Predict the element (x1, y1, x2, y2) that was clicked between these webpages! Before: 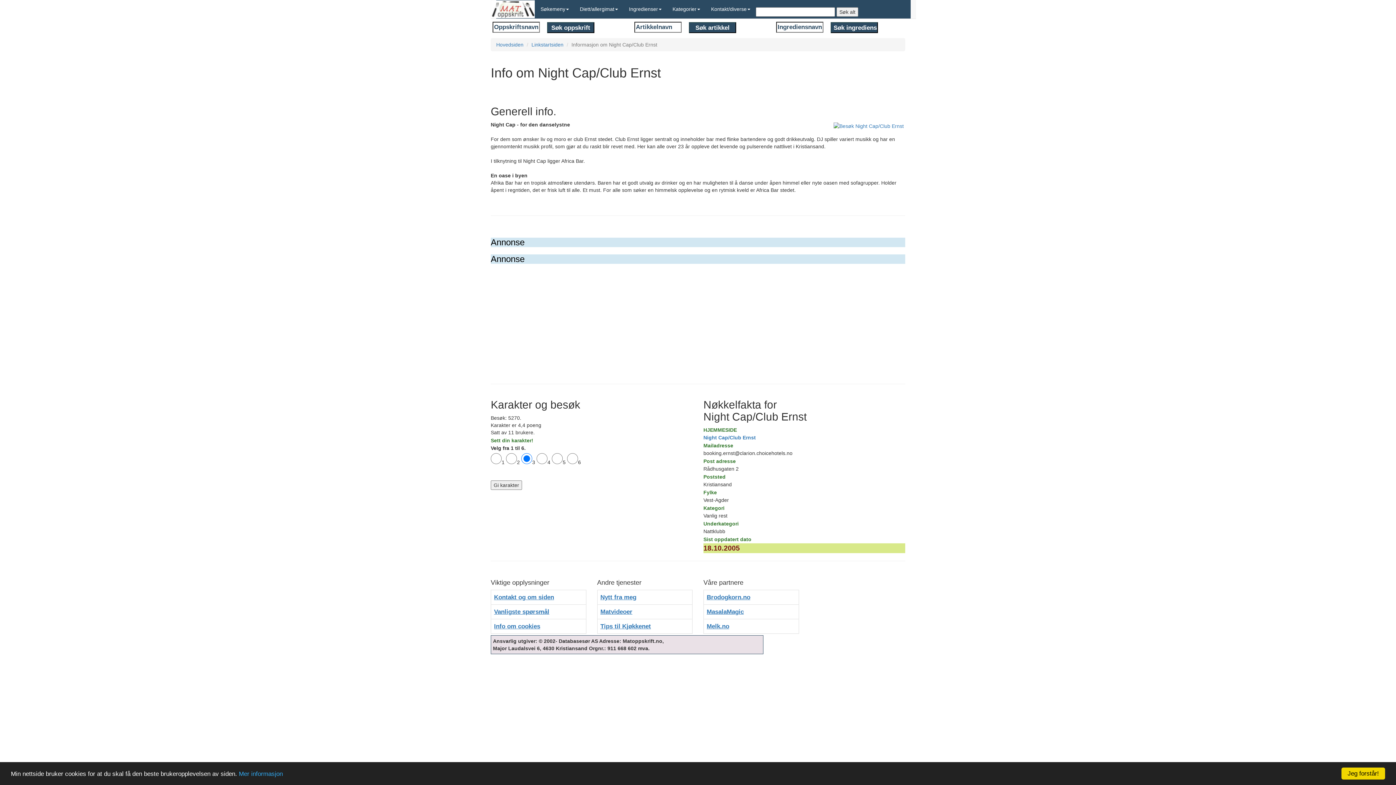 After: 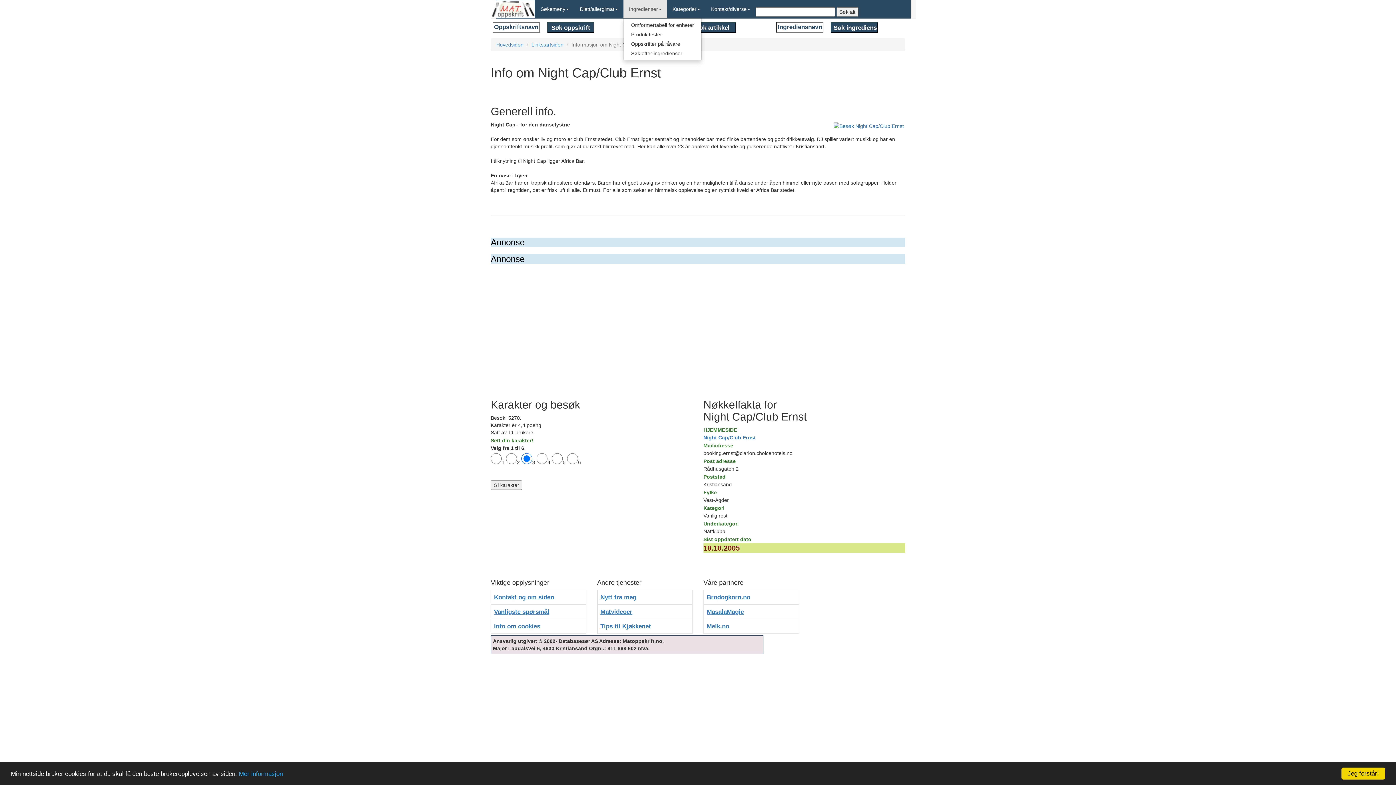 Action: bbox: (623, 0, 667, 18) label: Ingredienser